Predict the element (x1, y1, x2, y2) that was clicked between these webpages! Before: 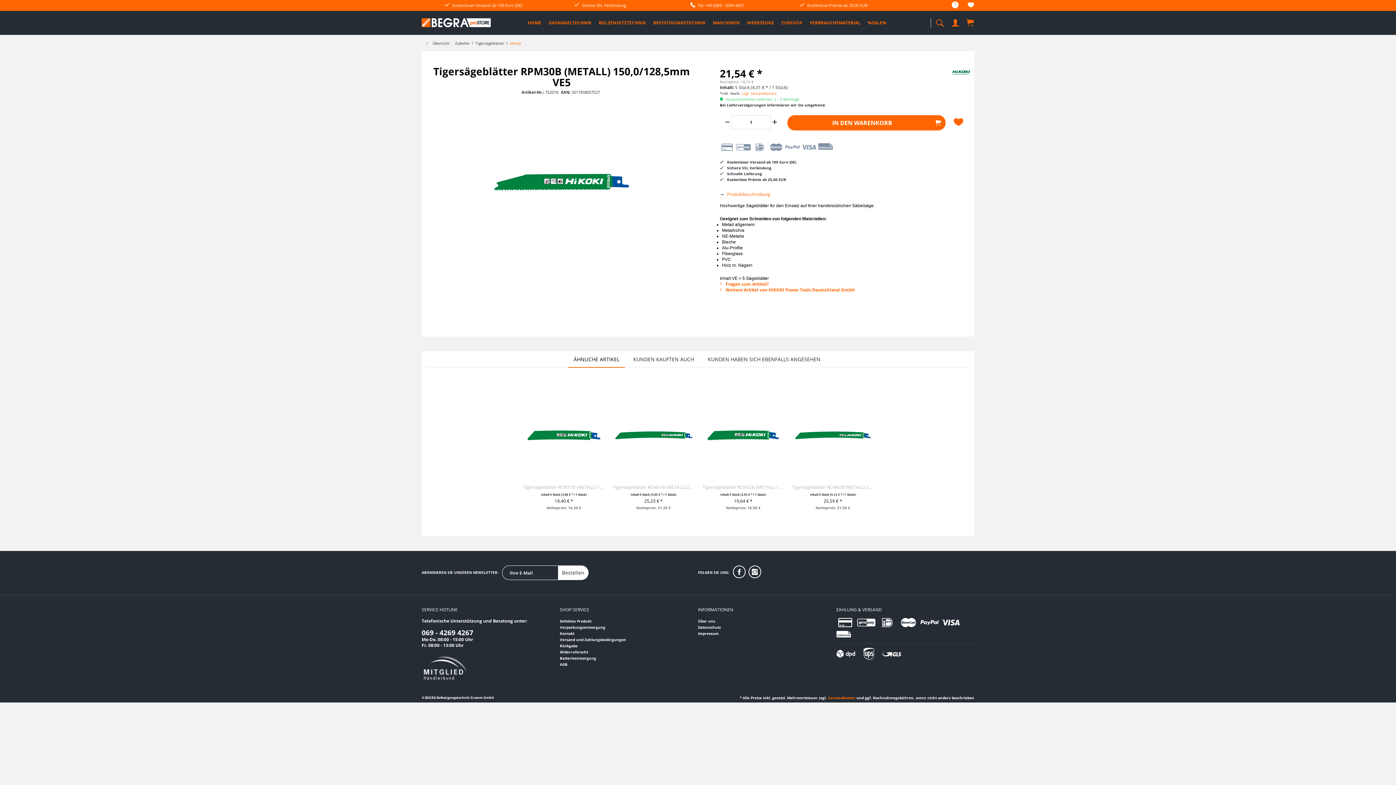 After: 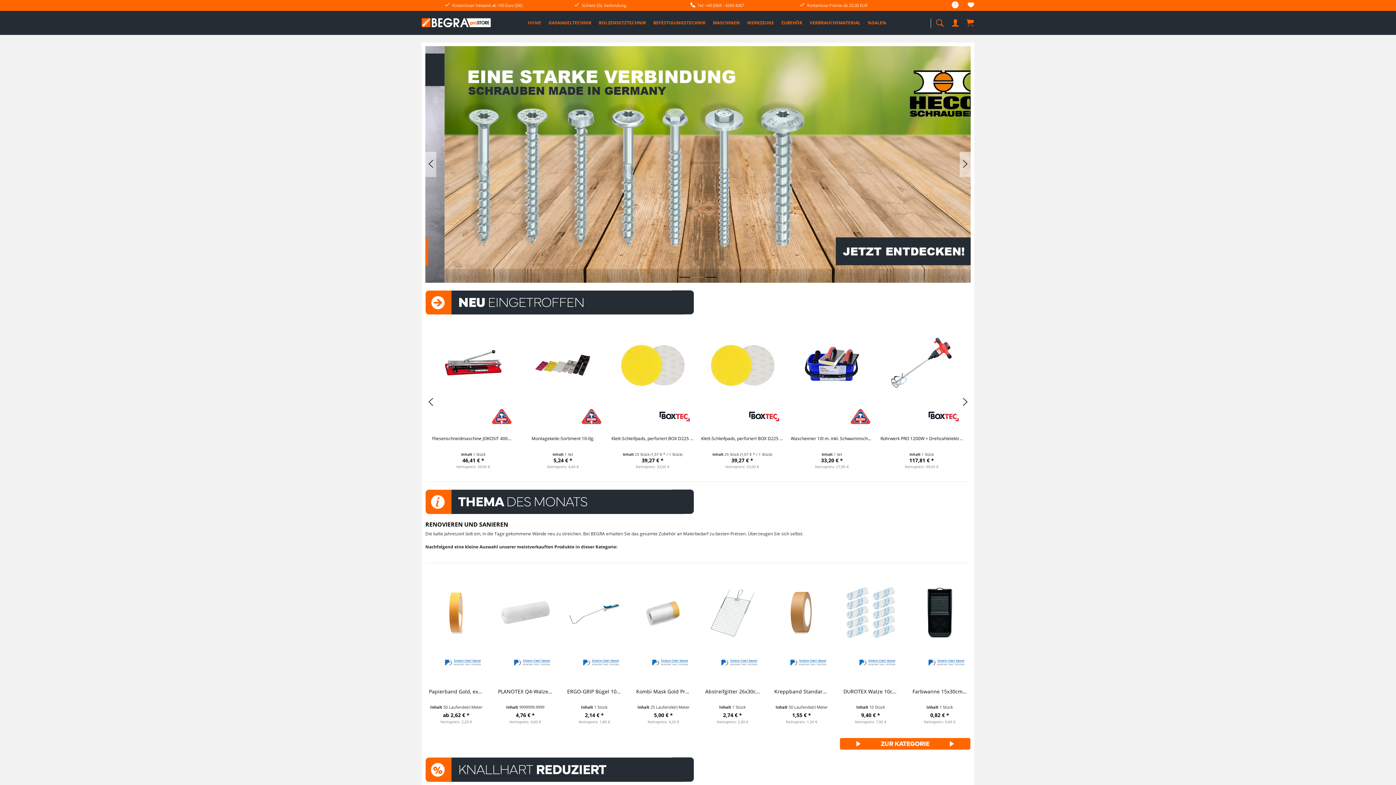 Action: bbox: (421, 18, 490, 36)